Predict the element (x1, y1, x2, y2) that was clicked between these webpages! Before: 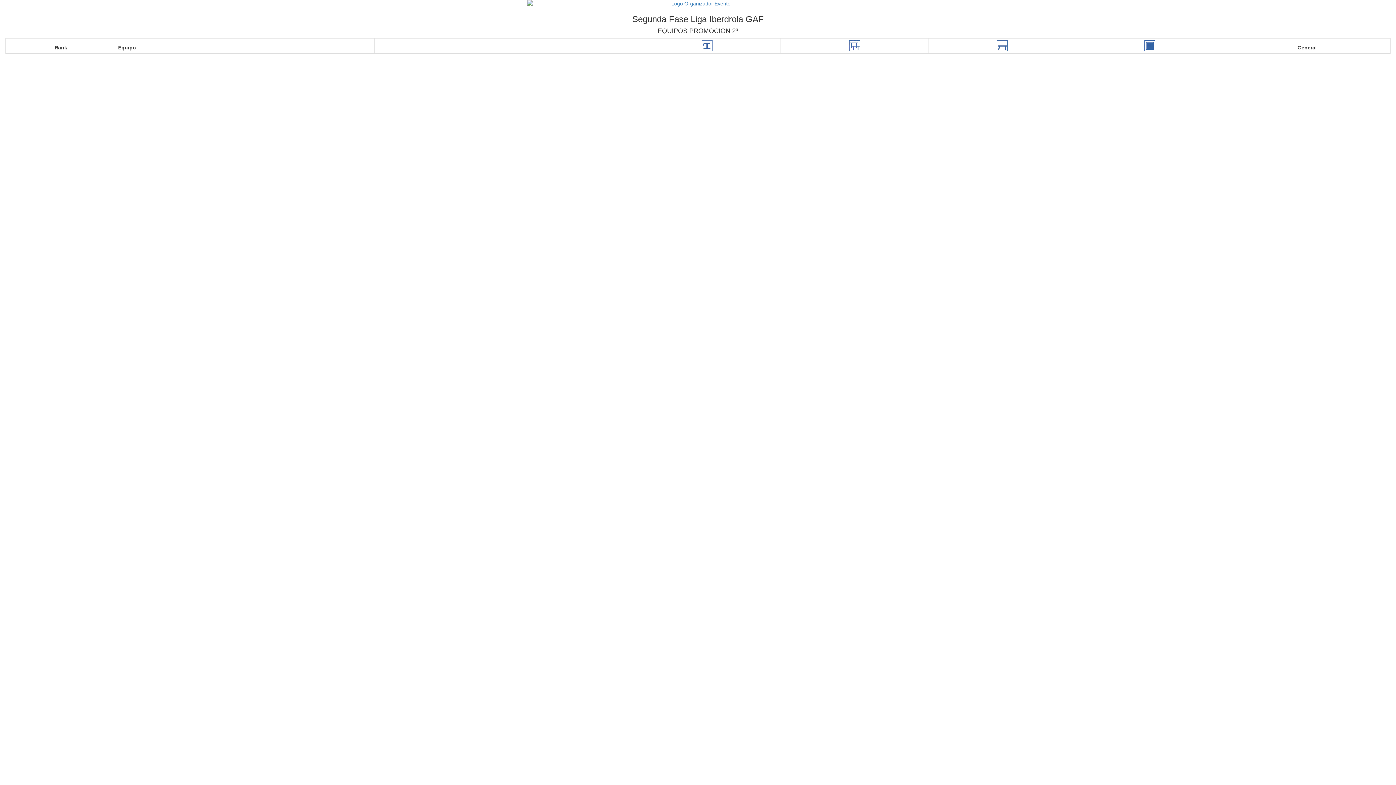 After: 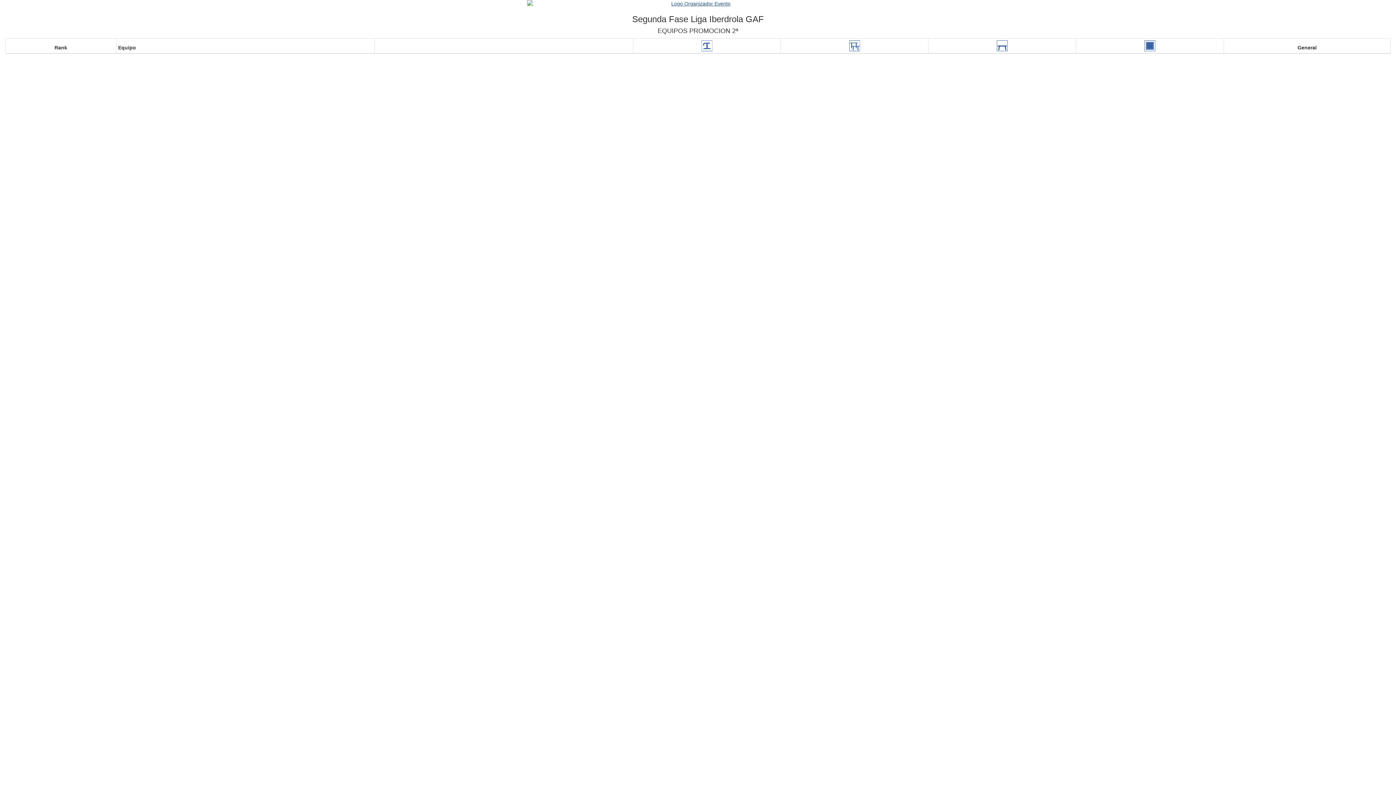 Action: bbox: (5, 0, 1390, 7)